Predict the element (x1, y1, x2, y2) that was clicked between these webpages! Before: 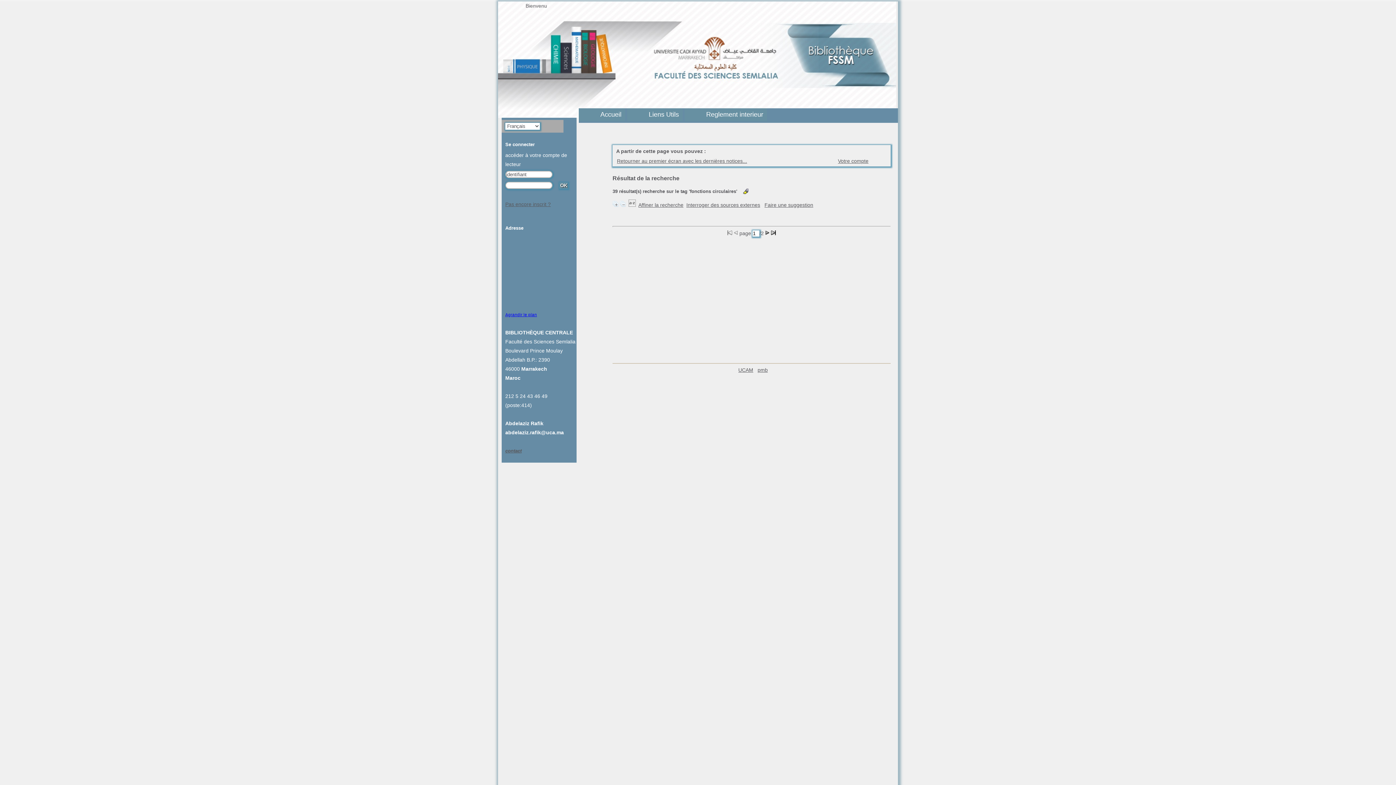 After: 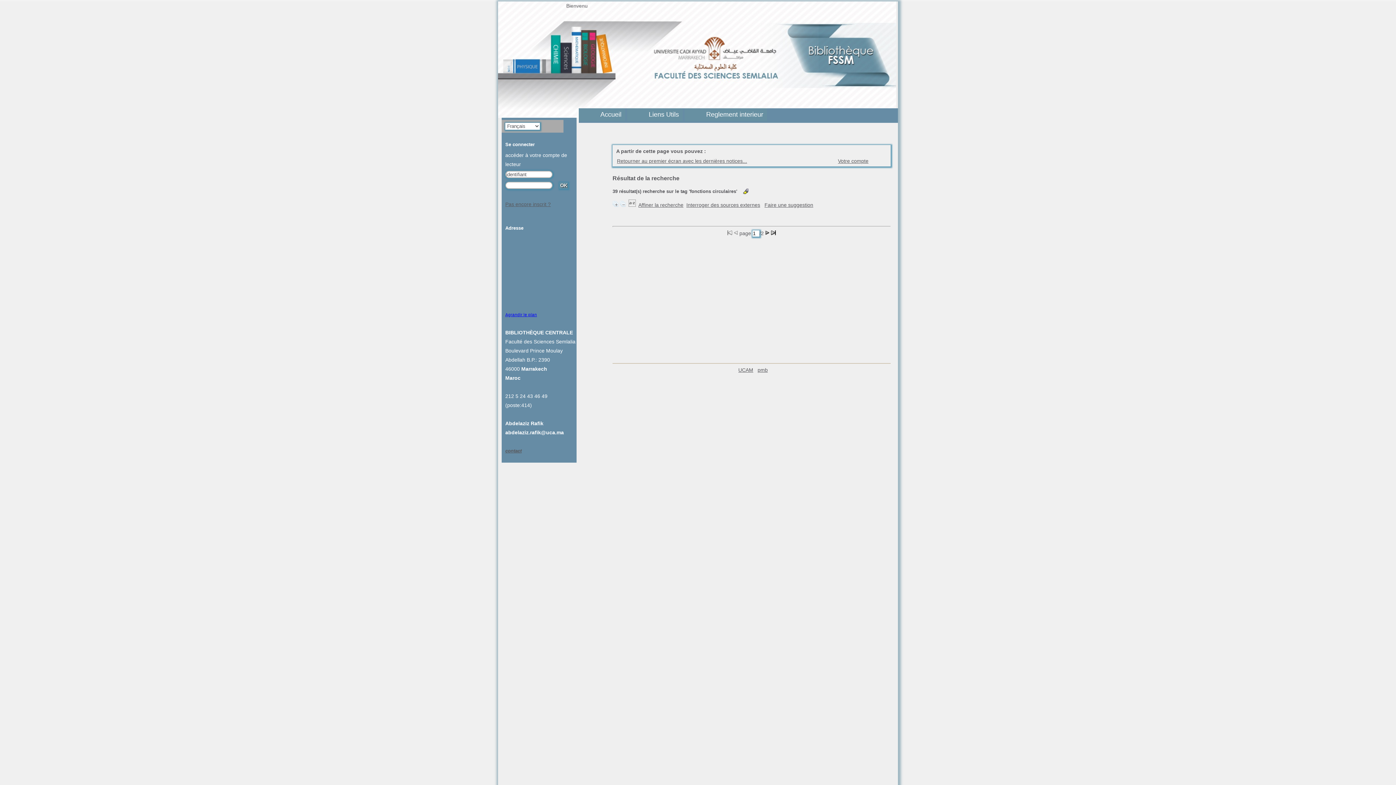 Action: bbox: (620, 202, 625, 208)